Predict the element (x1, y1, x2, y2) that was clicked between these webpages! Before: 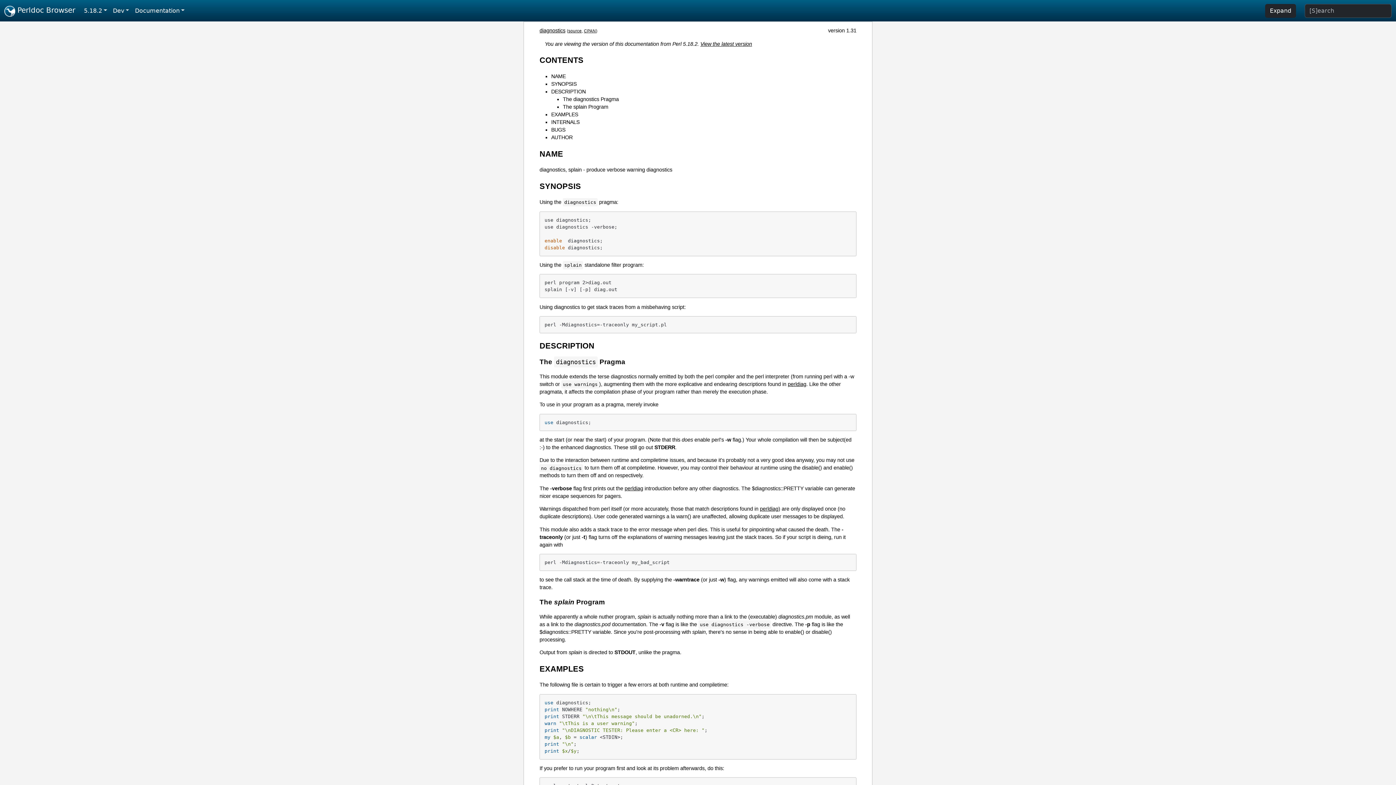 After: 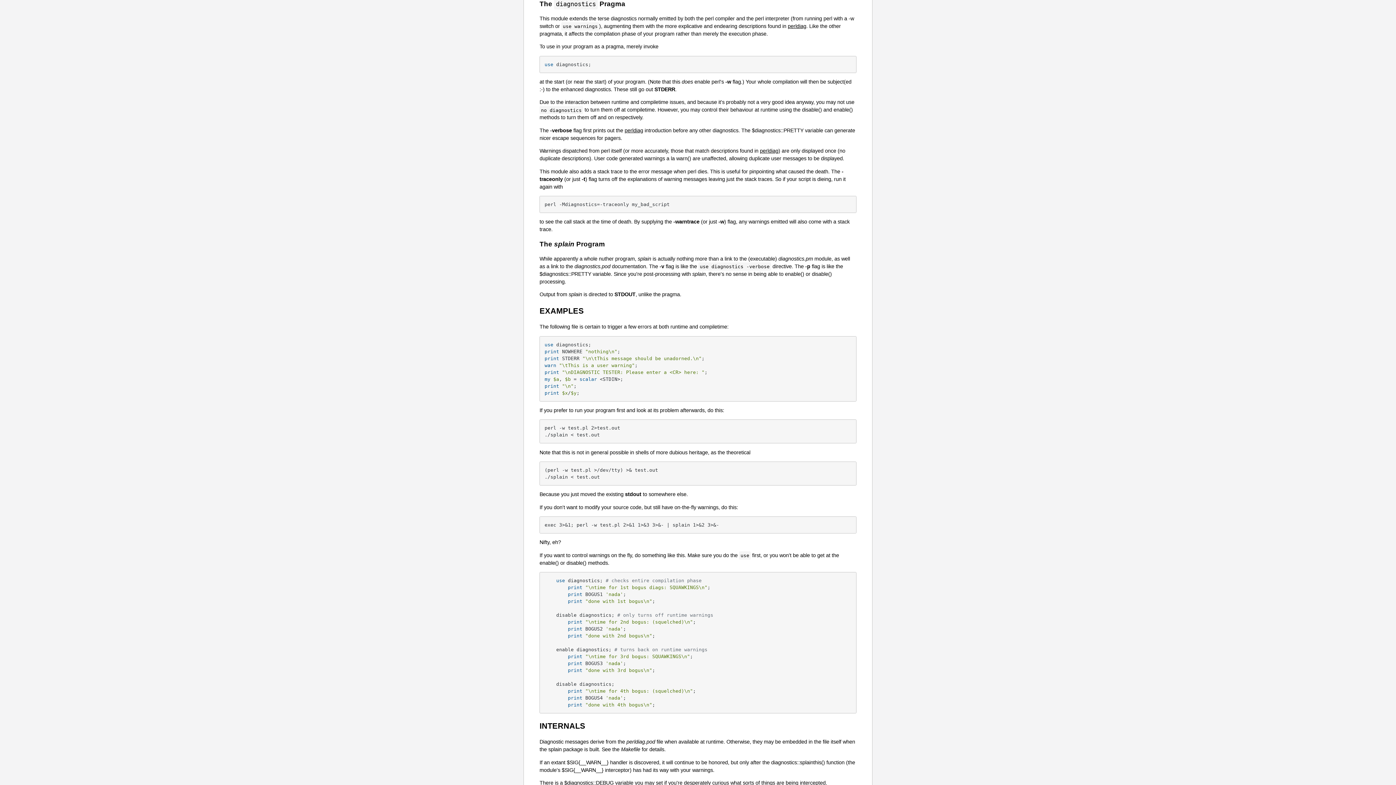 Action: label: The diagnostics Pragma bbox: (562, 96, 618, 102)